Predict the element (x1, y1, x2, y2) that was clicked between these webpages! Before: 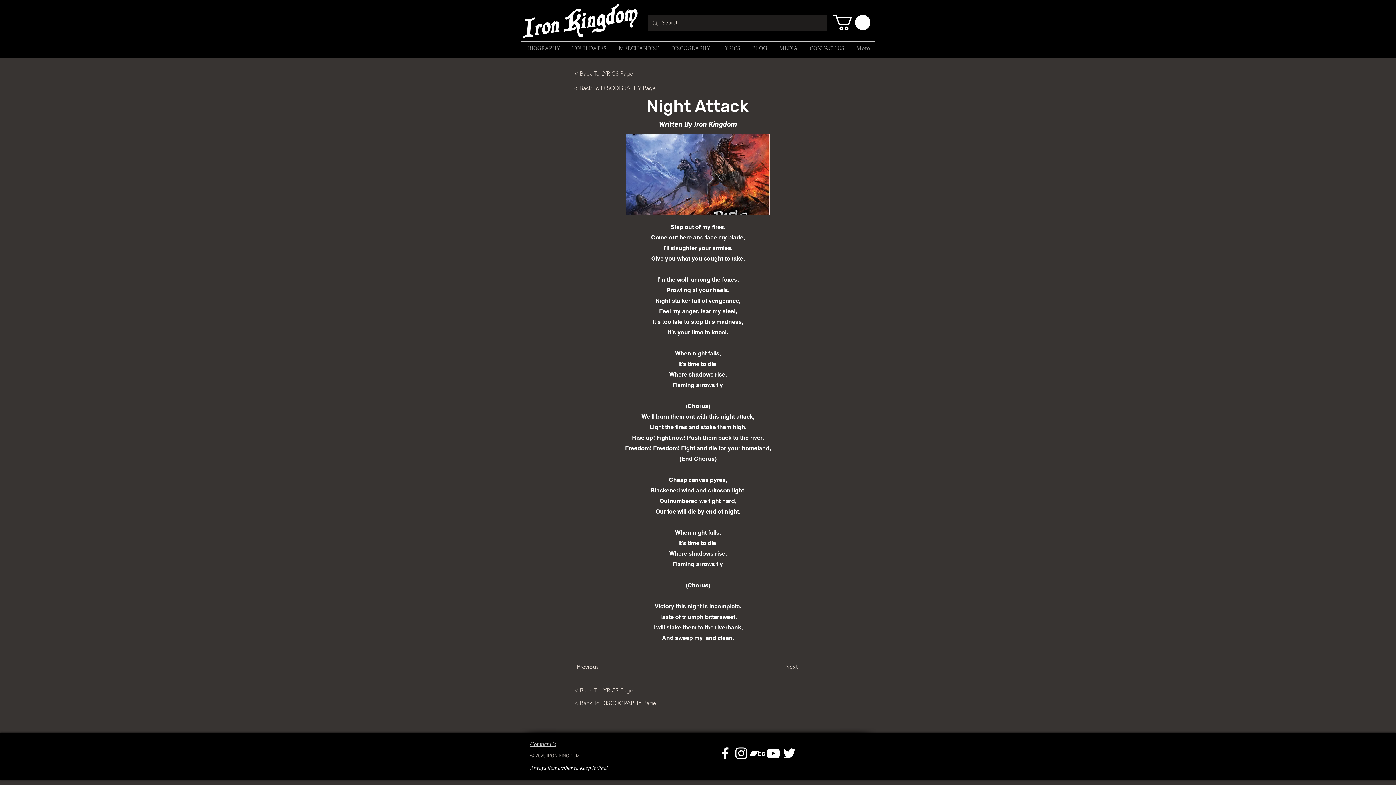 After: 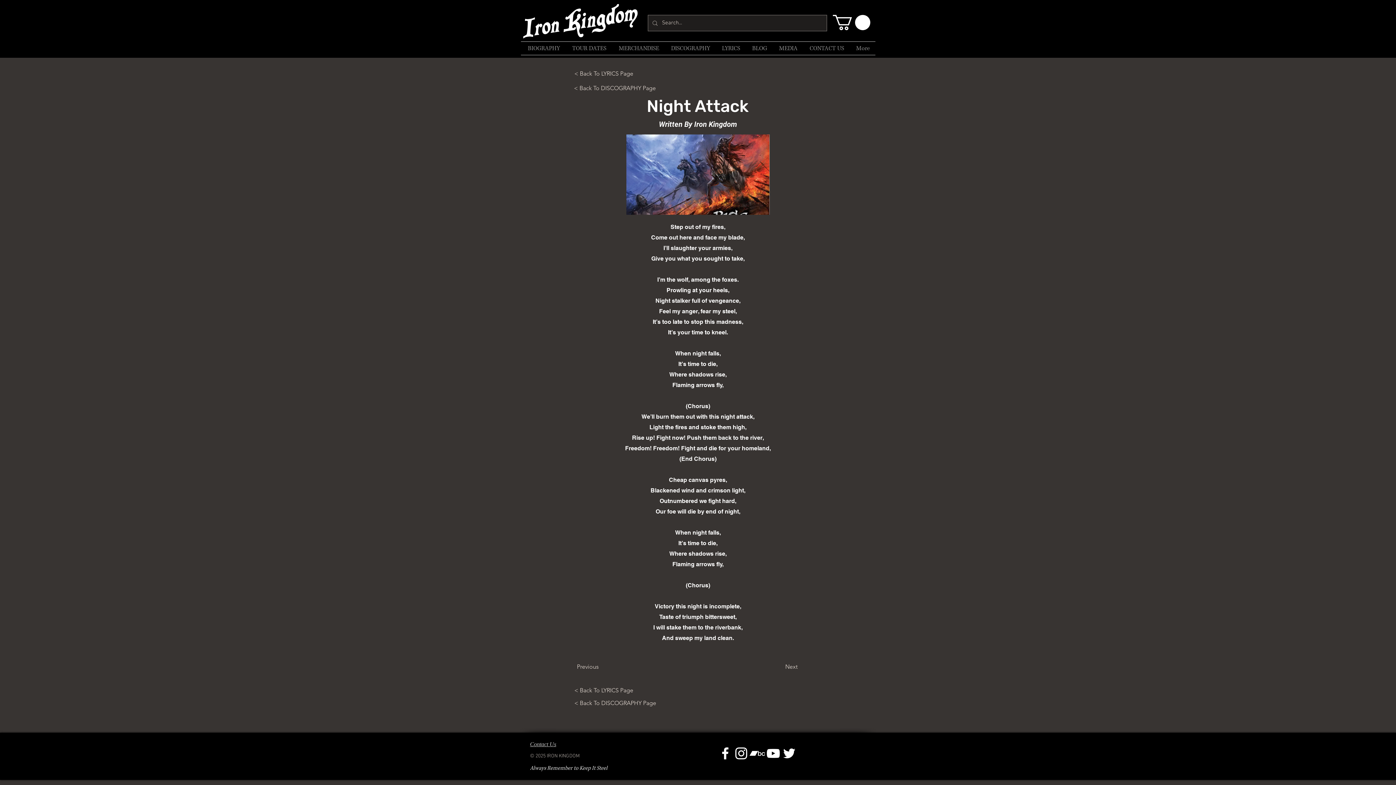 Action: label: Contact Us bbox: (530, 741, 556, 747)